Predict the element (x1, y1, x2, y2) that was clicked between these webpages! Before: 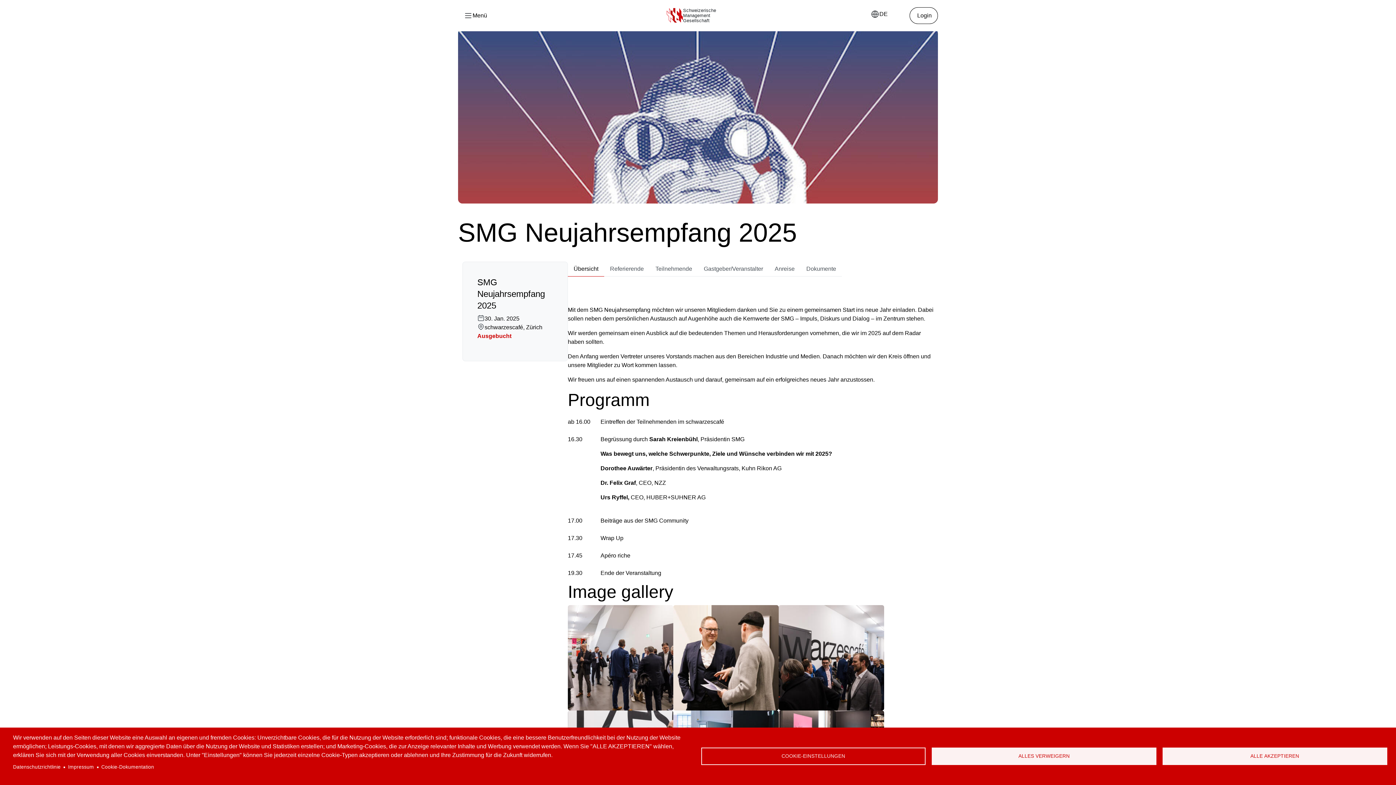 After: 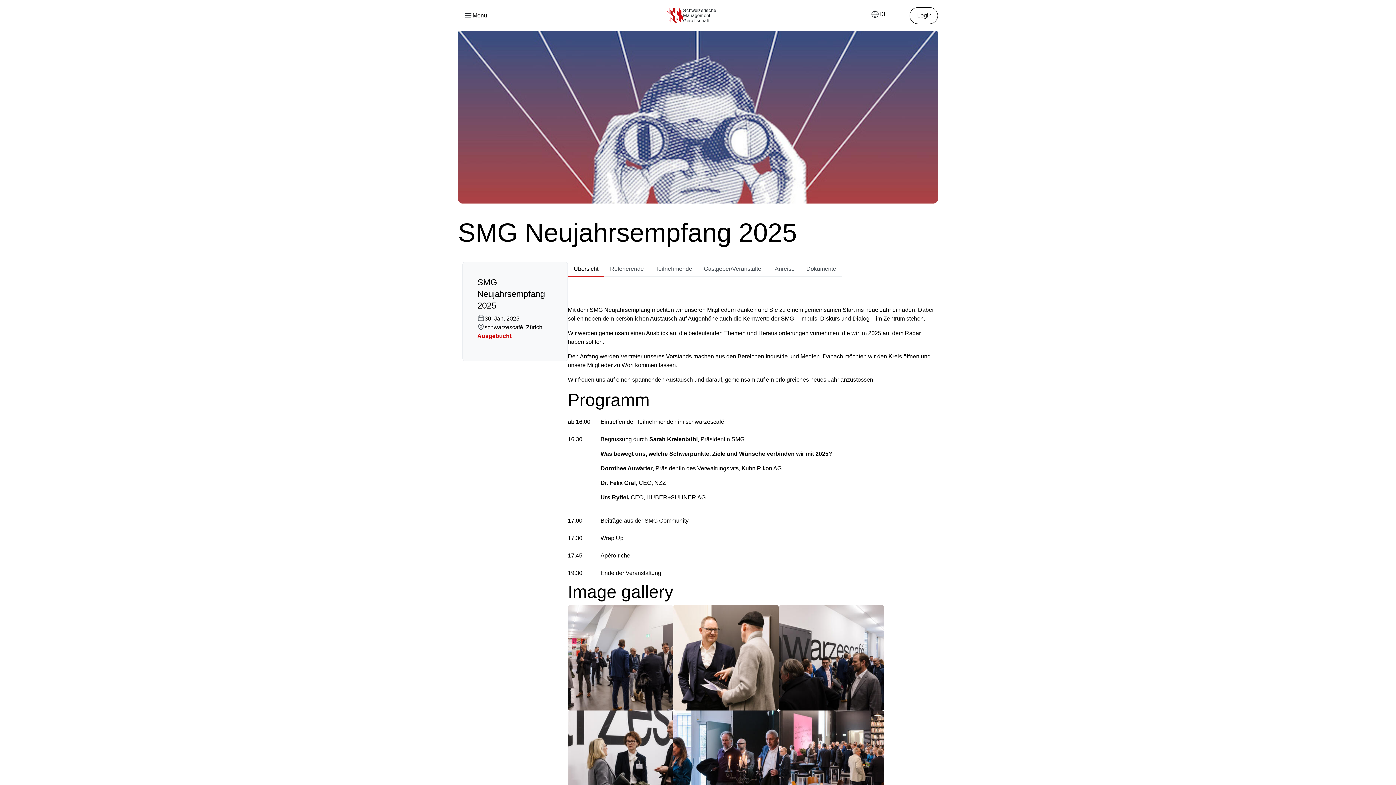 Action: label: ALLE AKZEPTIEREN bbox: (1162, 748, 1387, 765)